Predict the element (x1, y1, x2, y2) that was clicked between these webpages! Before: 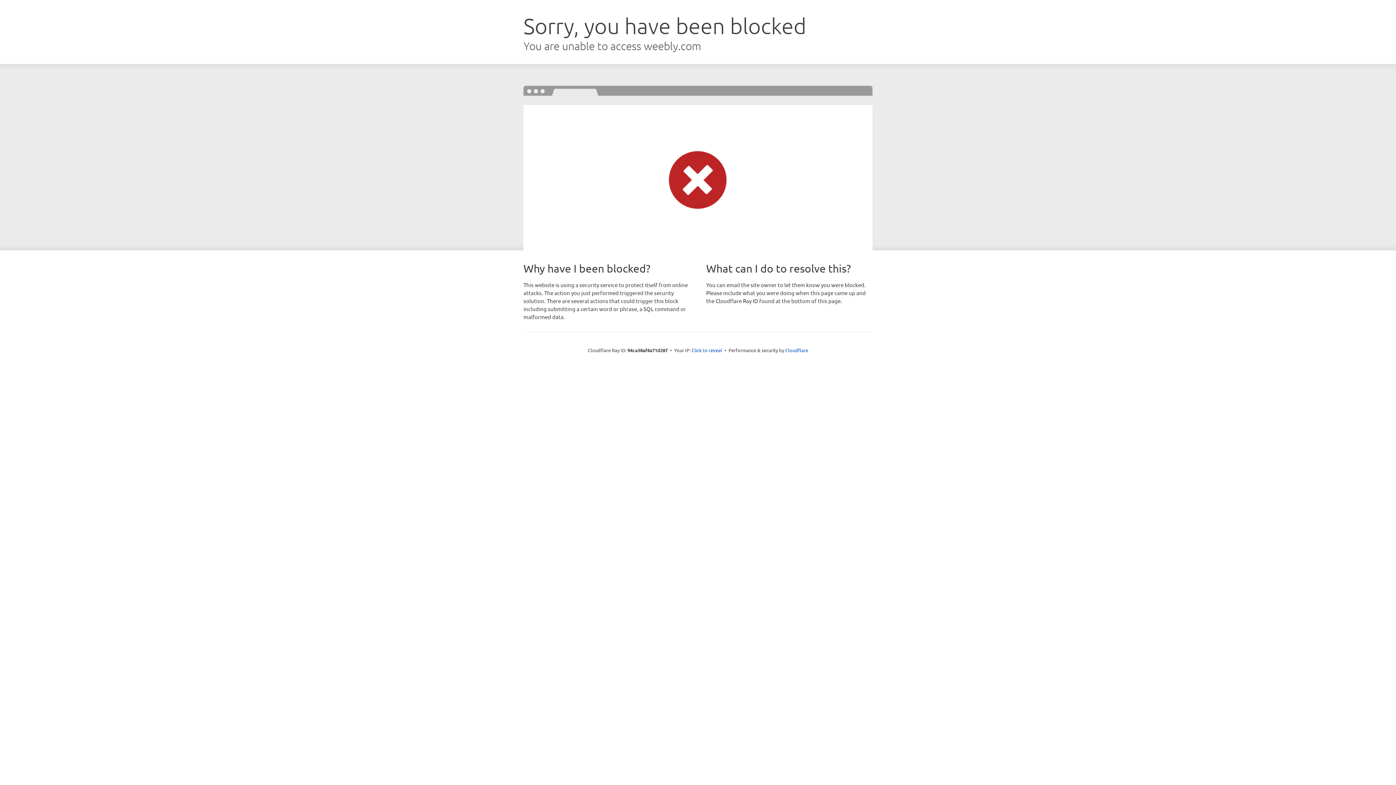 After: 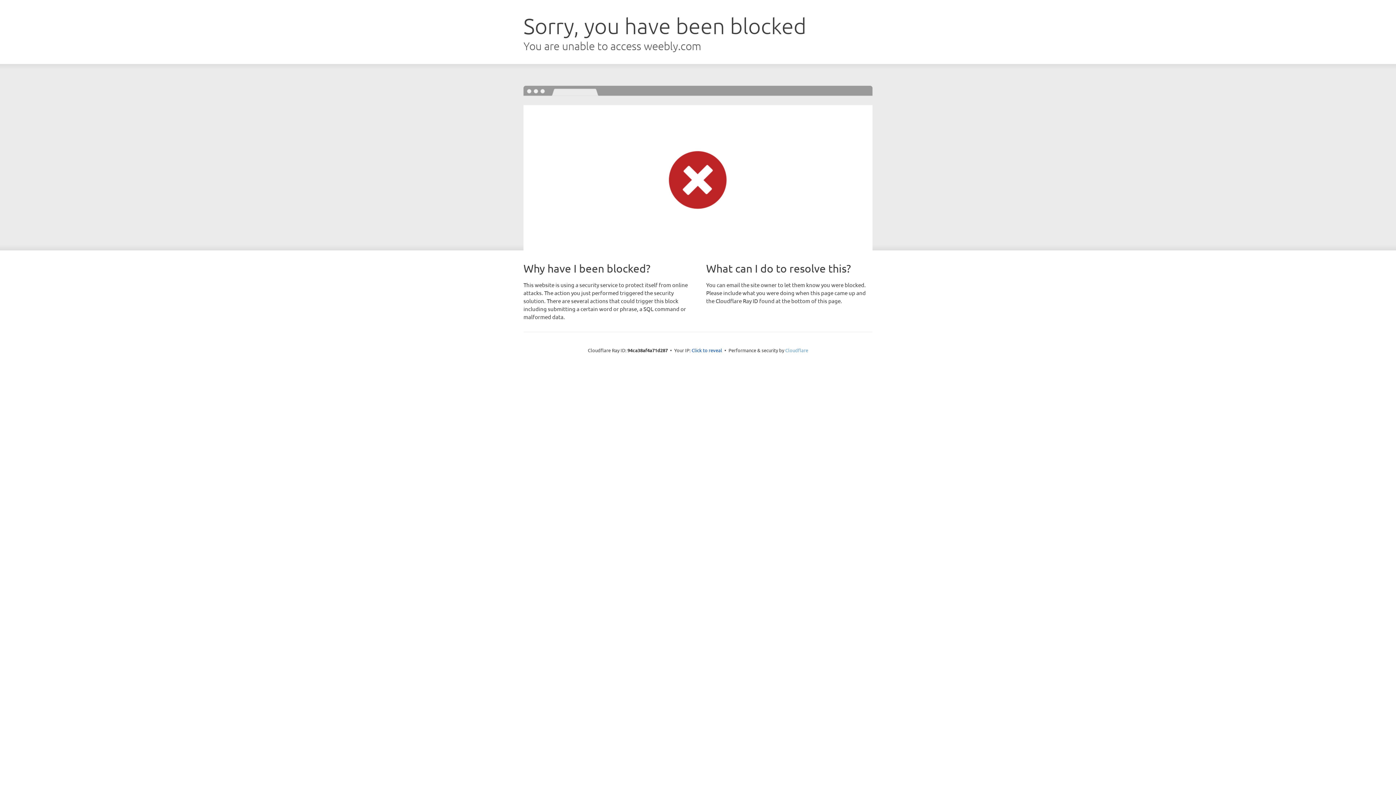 Action: bbox: (785, 347, 808, 353) label: Cloudflare